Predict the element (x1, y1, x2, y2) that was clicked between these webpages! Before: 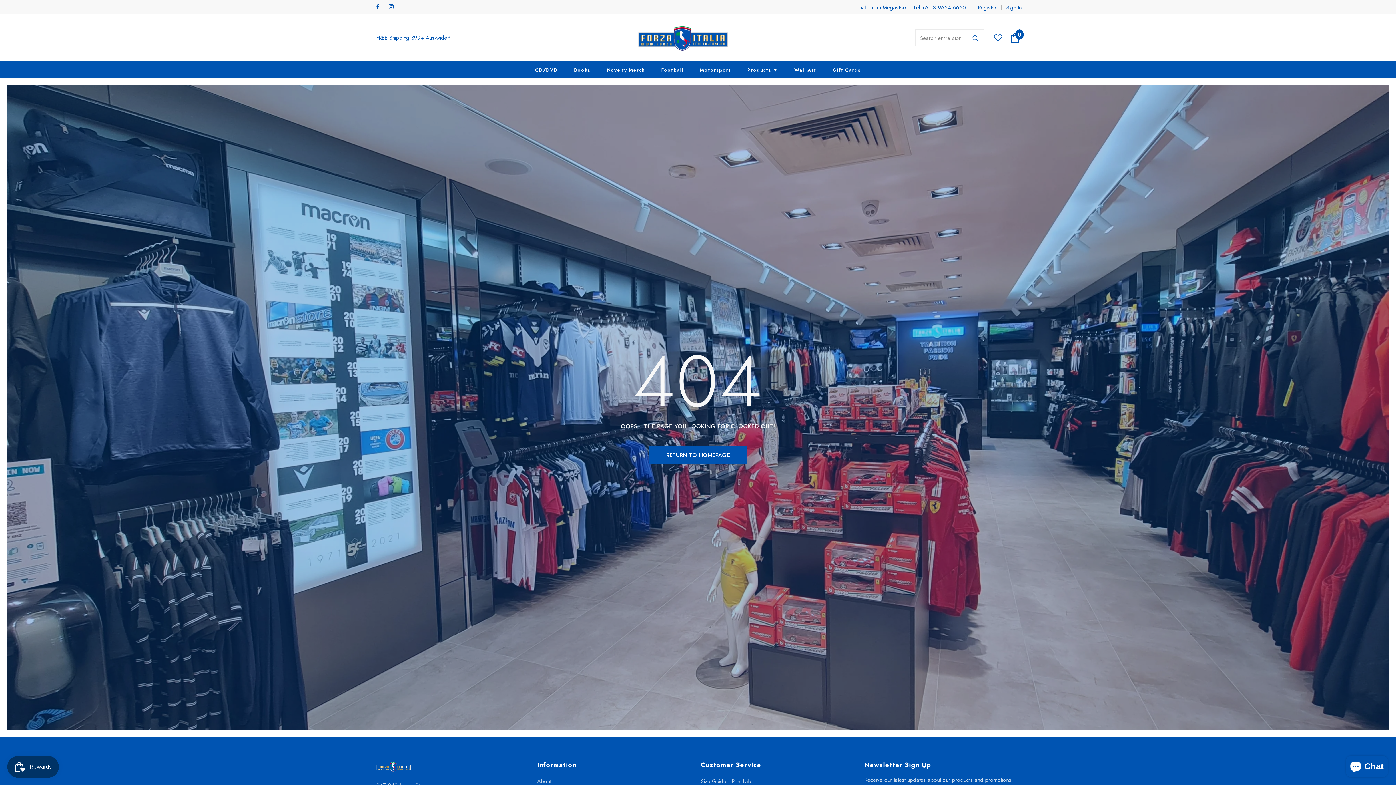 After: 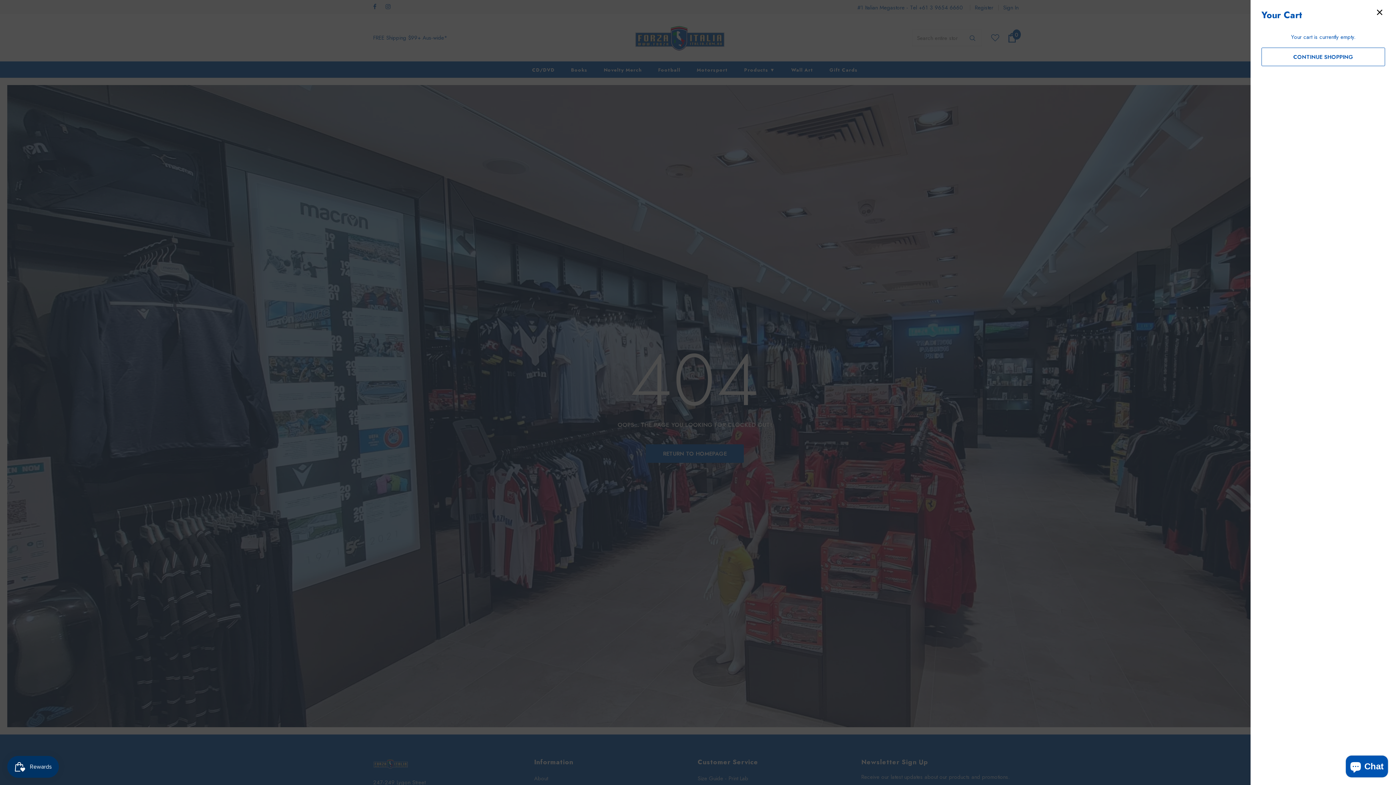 Action: bbox: (1010, 33, 1020, 42) label: 0